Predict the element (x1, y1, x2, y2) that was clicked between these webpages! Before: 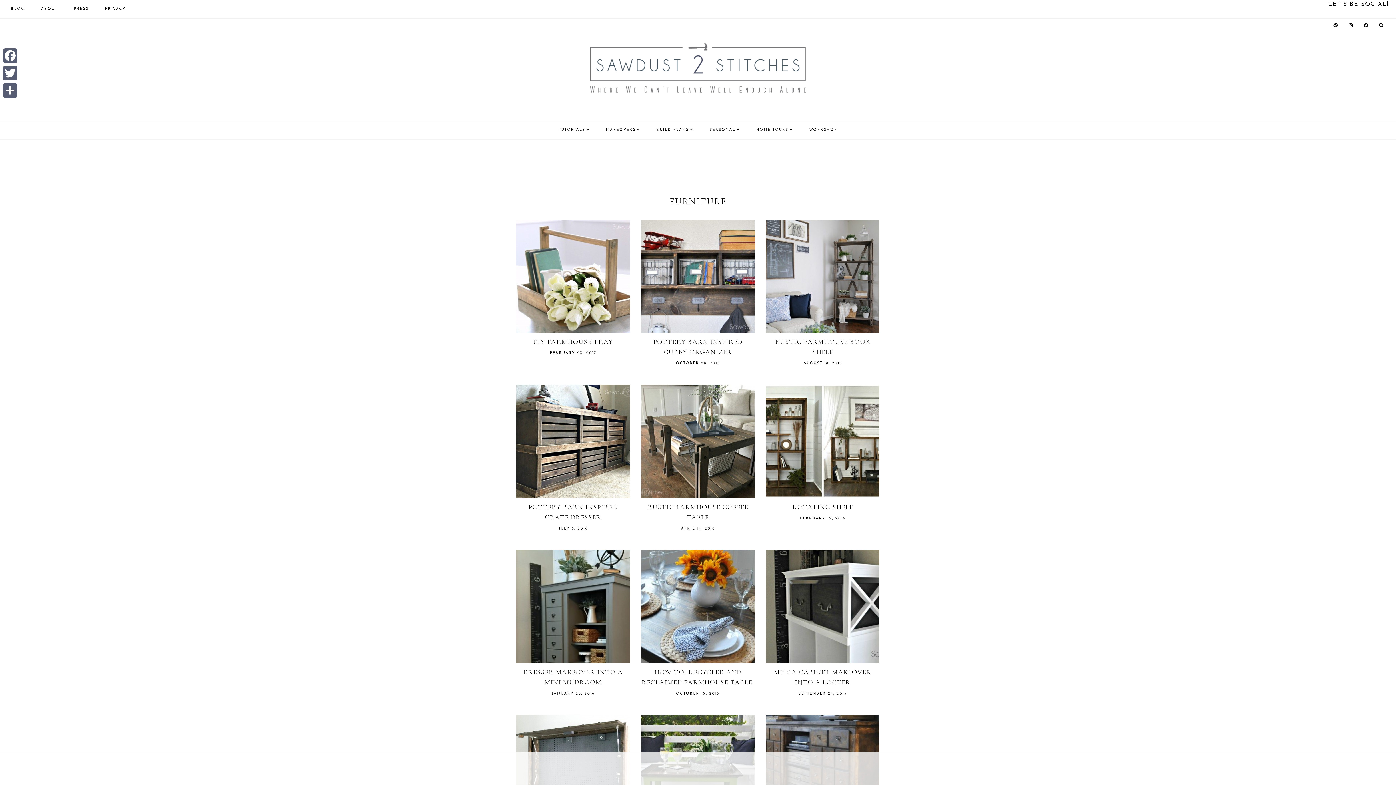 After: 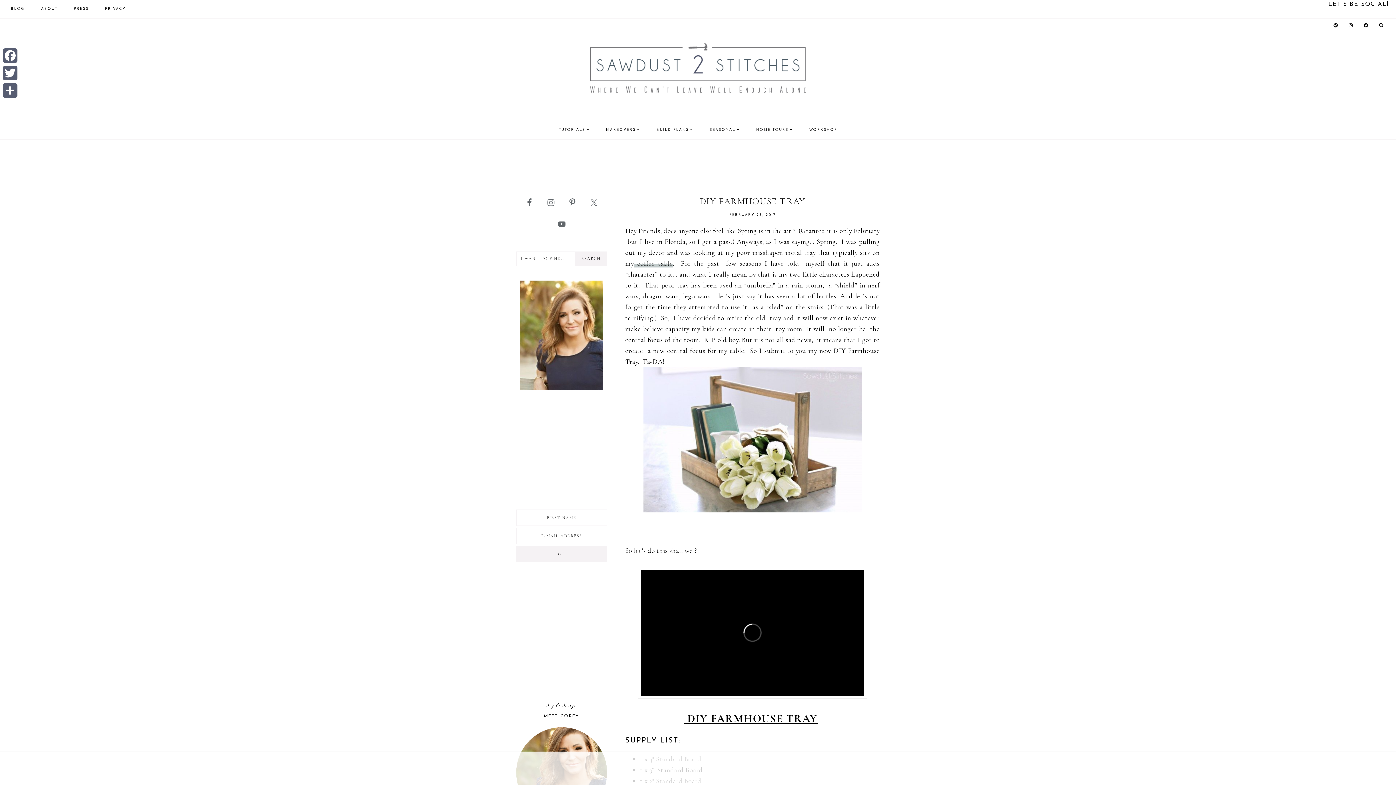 Action: label: DIY FARMHOUSE TRAY bbox: (533, 337, 613, 345)